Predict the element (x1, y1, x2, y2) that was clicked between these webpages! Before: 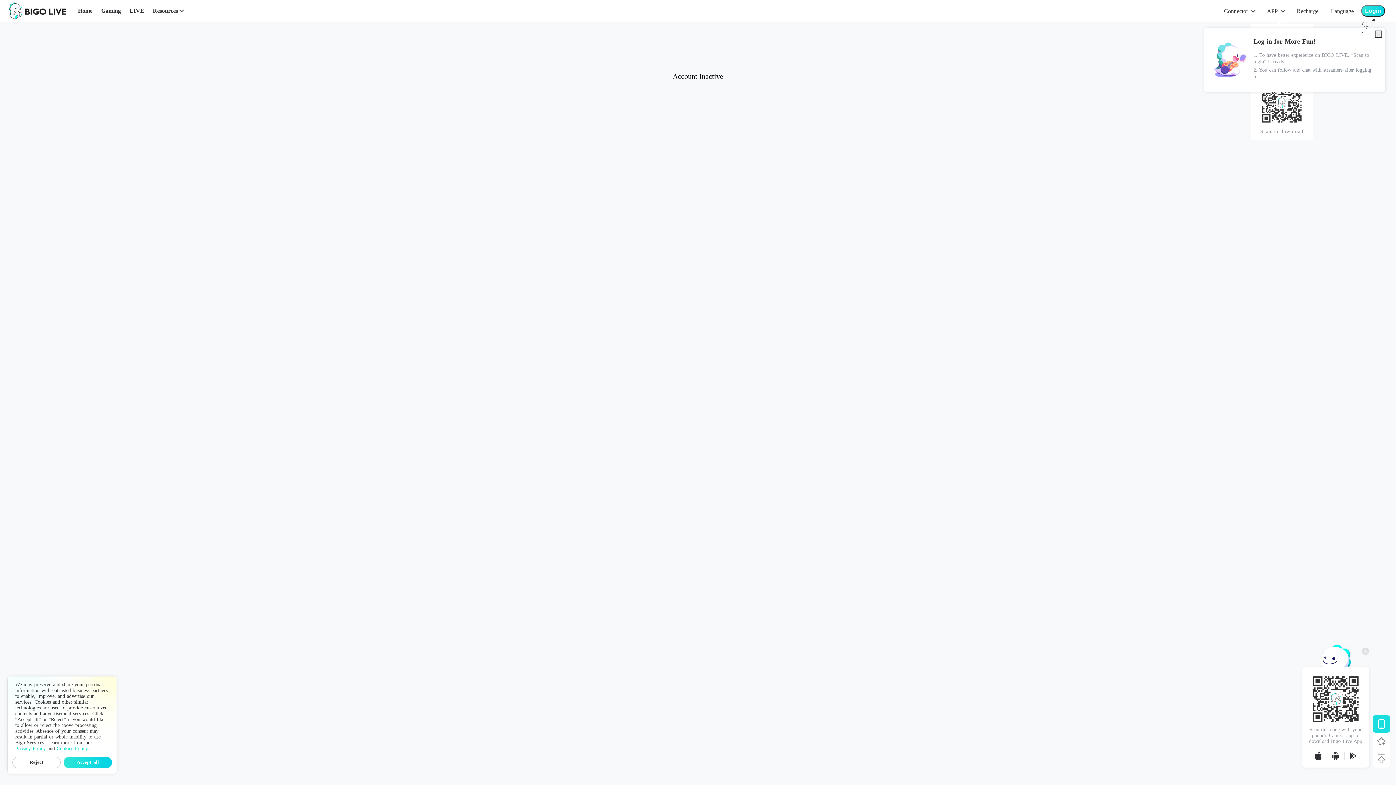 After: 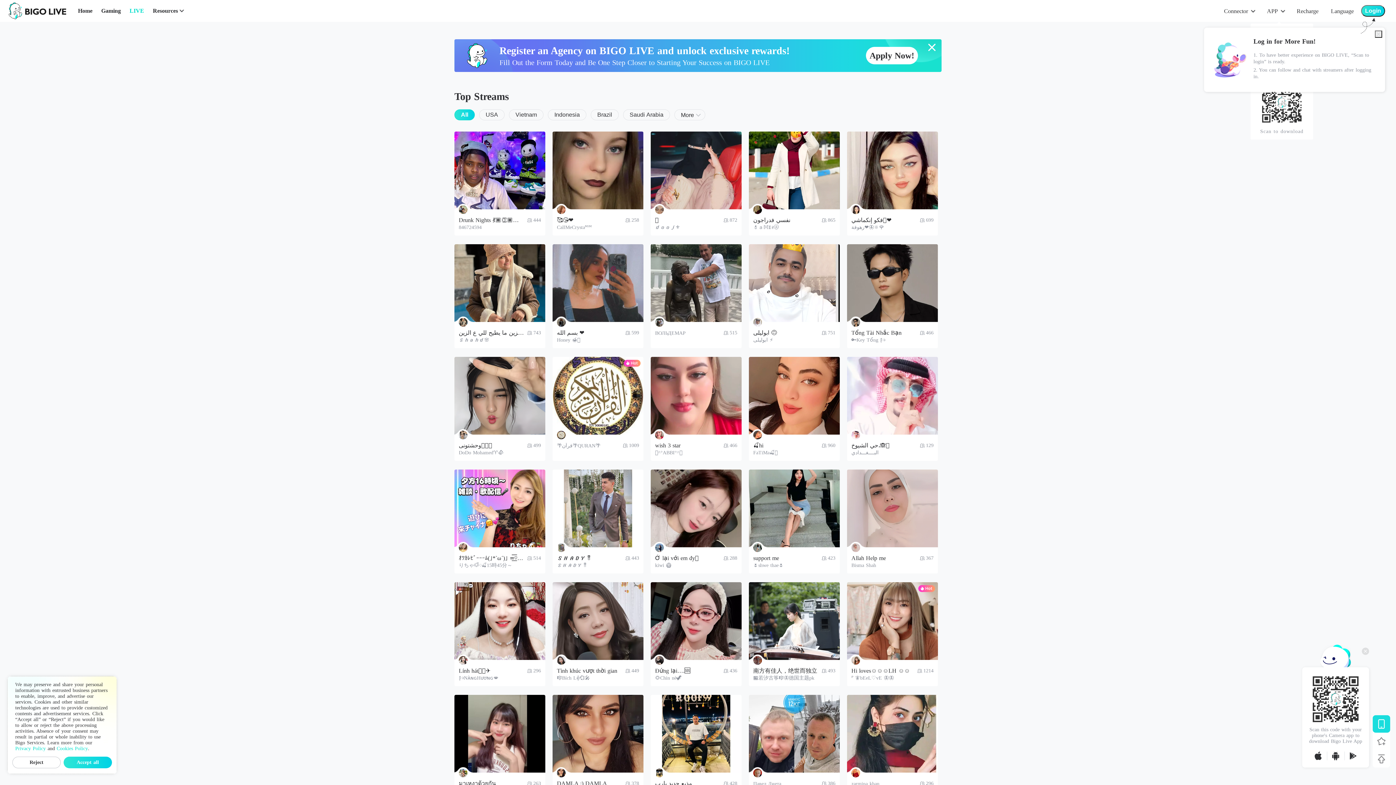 Action: label: LIVE bbox: (129, 6, 144, 15)